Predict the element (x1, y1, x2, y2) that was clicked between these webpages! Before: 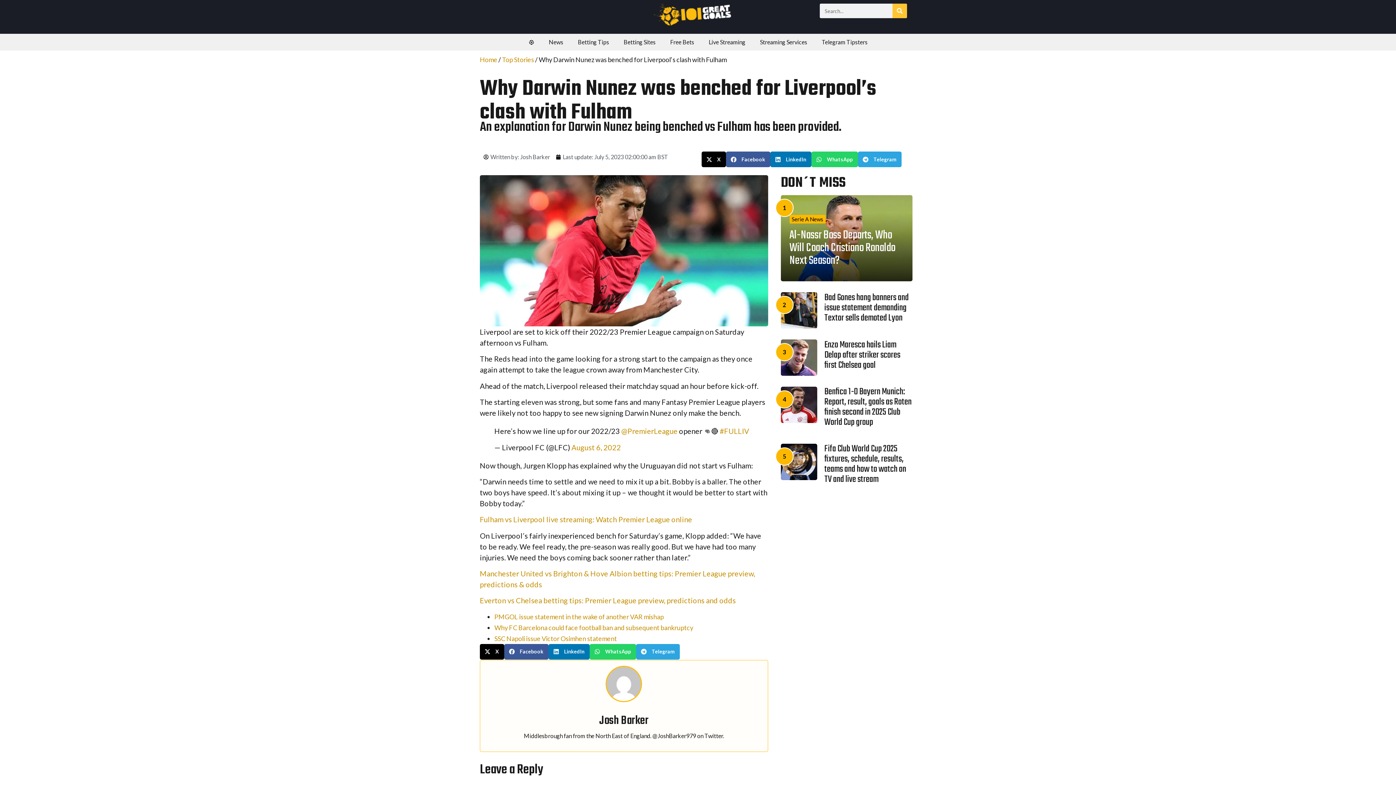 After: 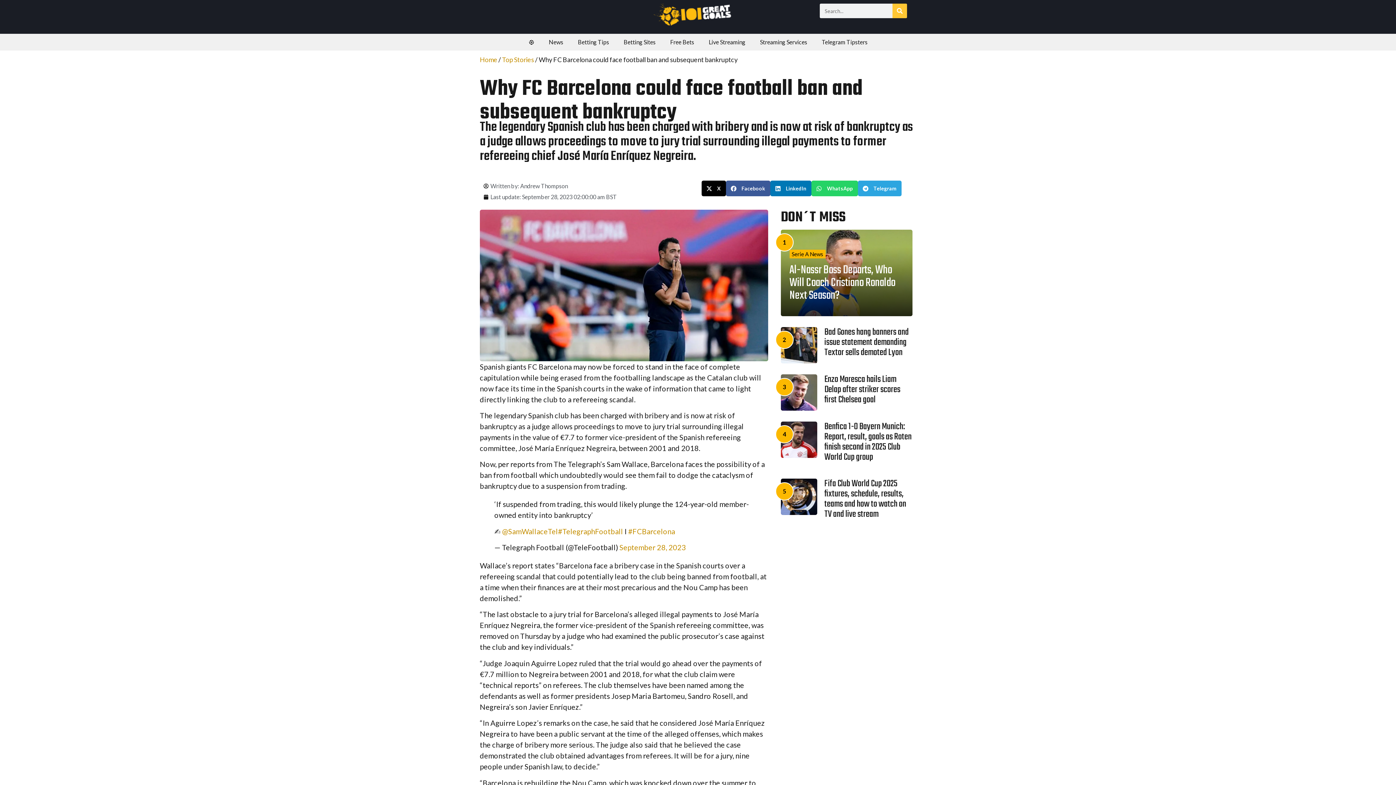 Action: bbox: (494, 623, 693, 631) label: Why FC Barcelona could face football ban and subsequent bankruptcy